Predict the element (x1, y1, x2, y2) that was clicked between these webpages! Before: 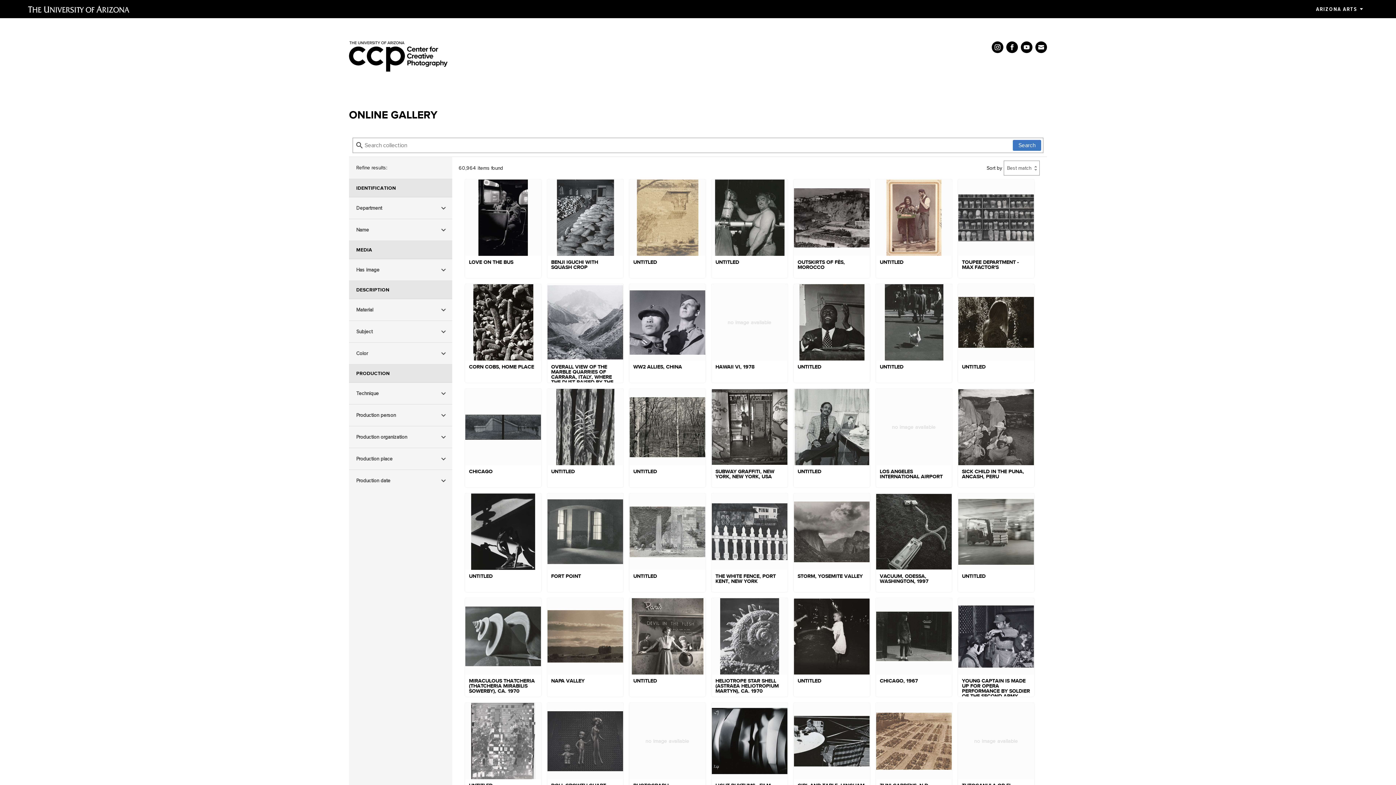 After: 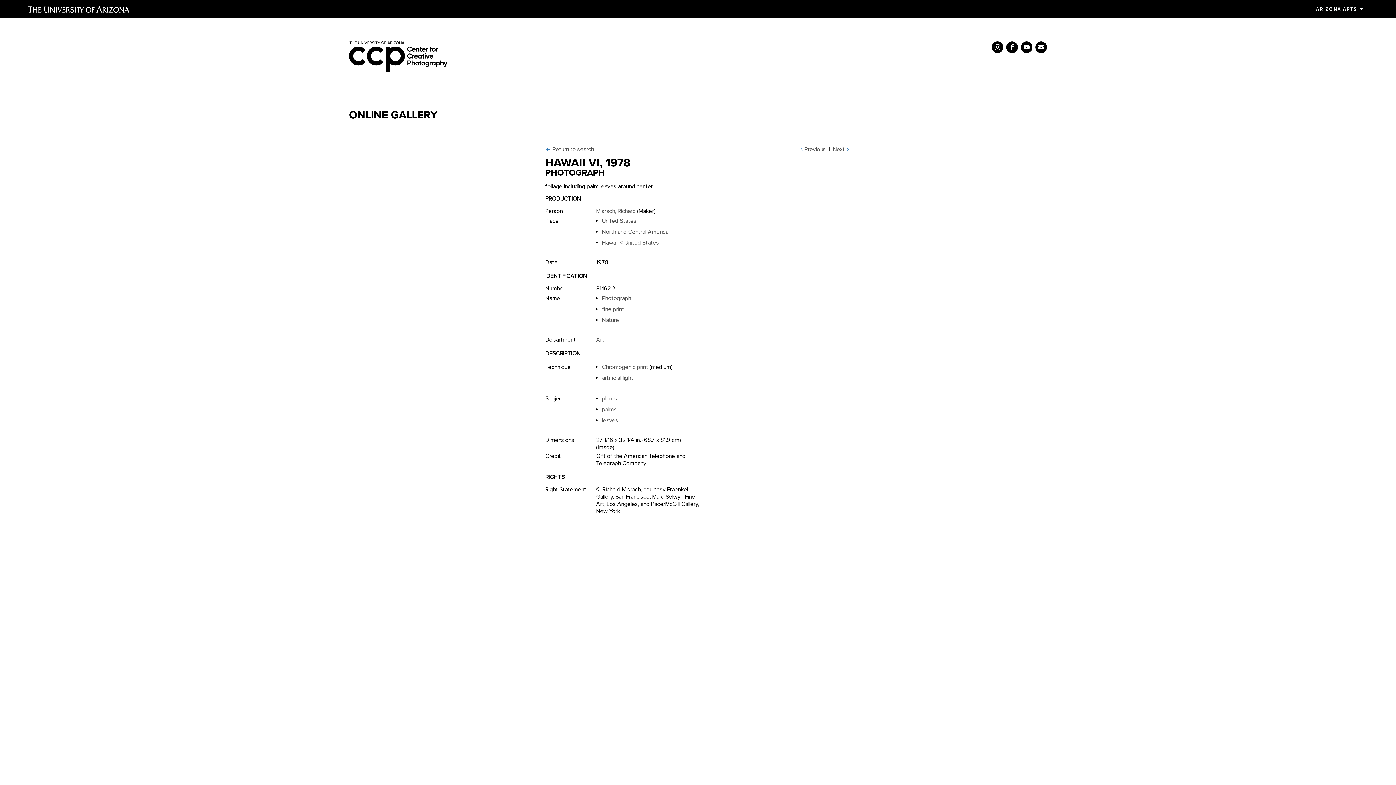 Action: bbox: (711, 284, 788, 383) label: no image available
HAWAII VI, 1978